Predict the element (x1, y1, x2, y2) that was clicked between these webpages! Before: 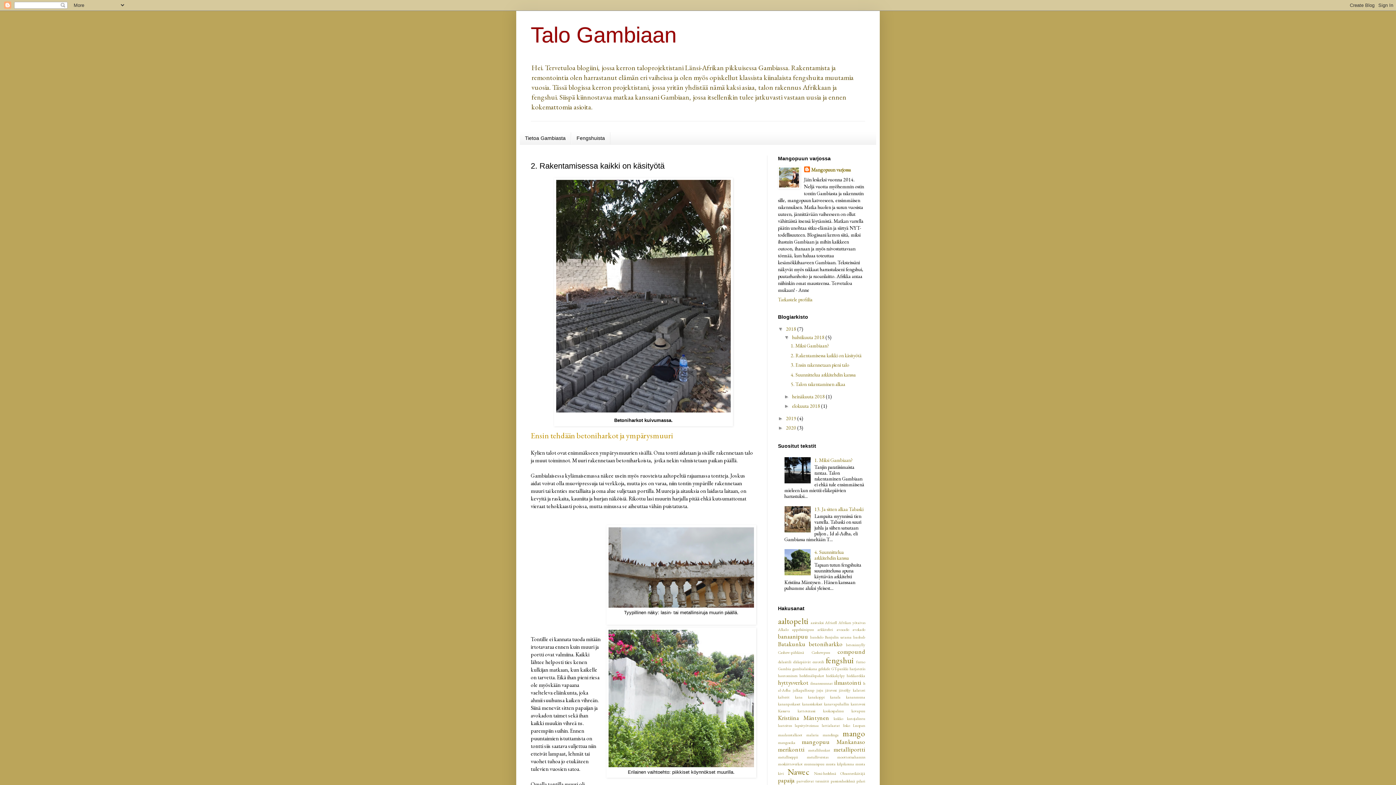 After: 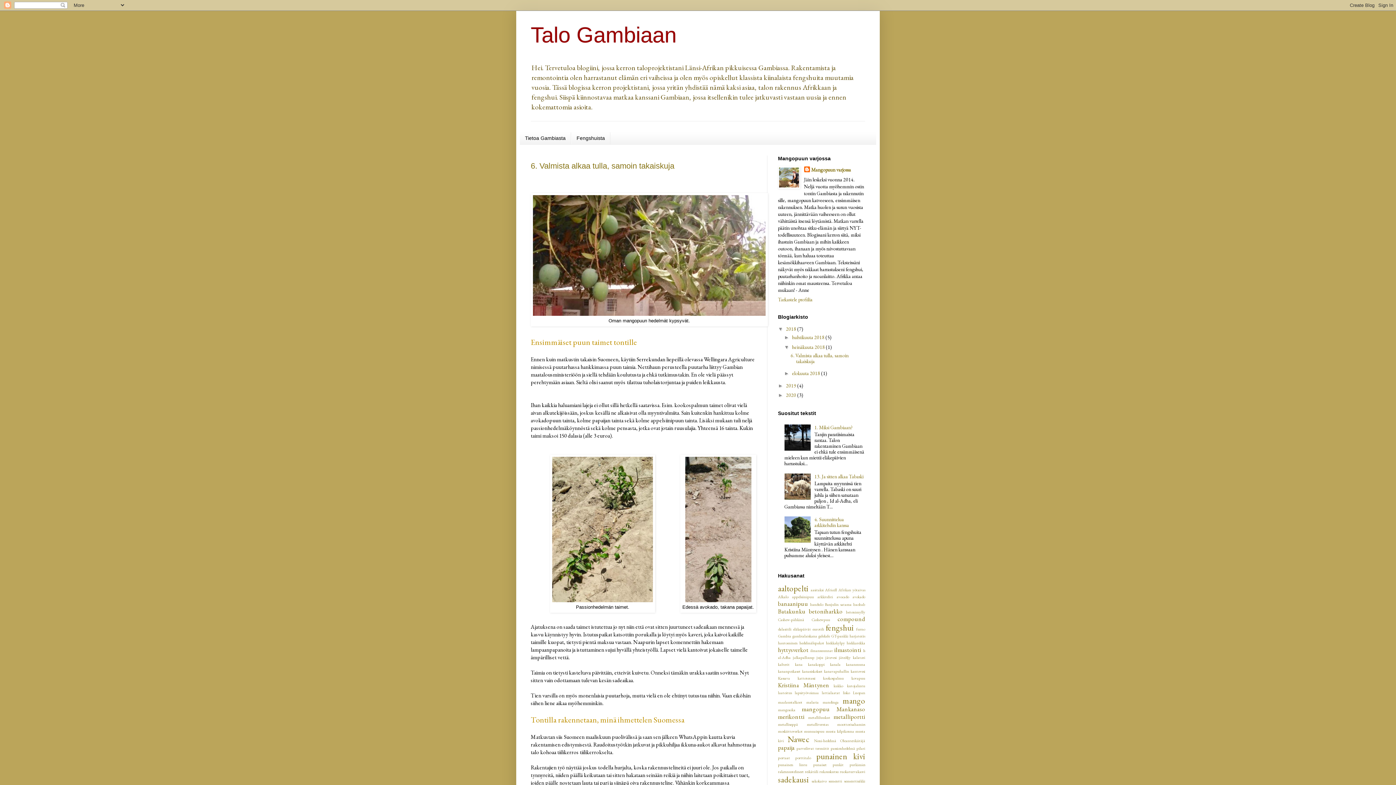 Action: label: heinäkuuta 2018  bbox: (792, 393, 826, 399)